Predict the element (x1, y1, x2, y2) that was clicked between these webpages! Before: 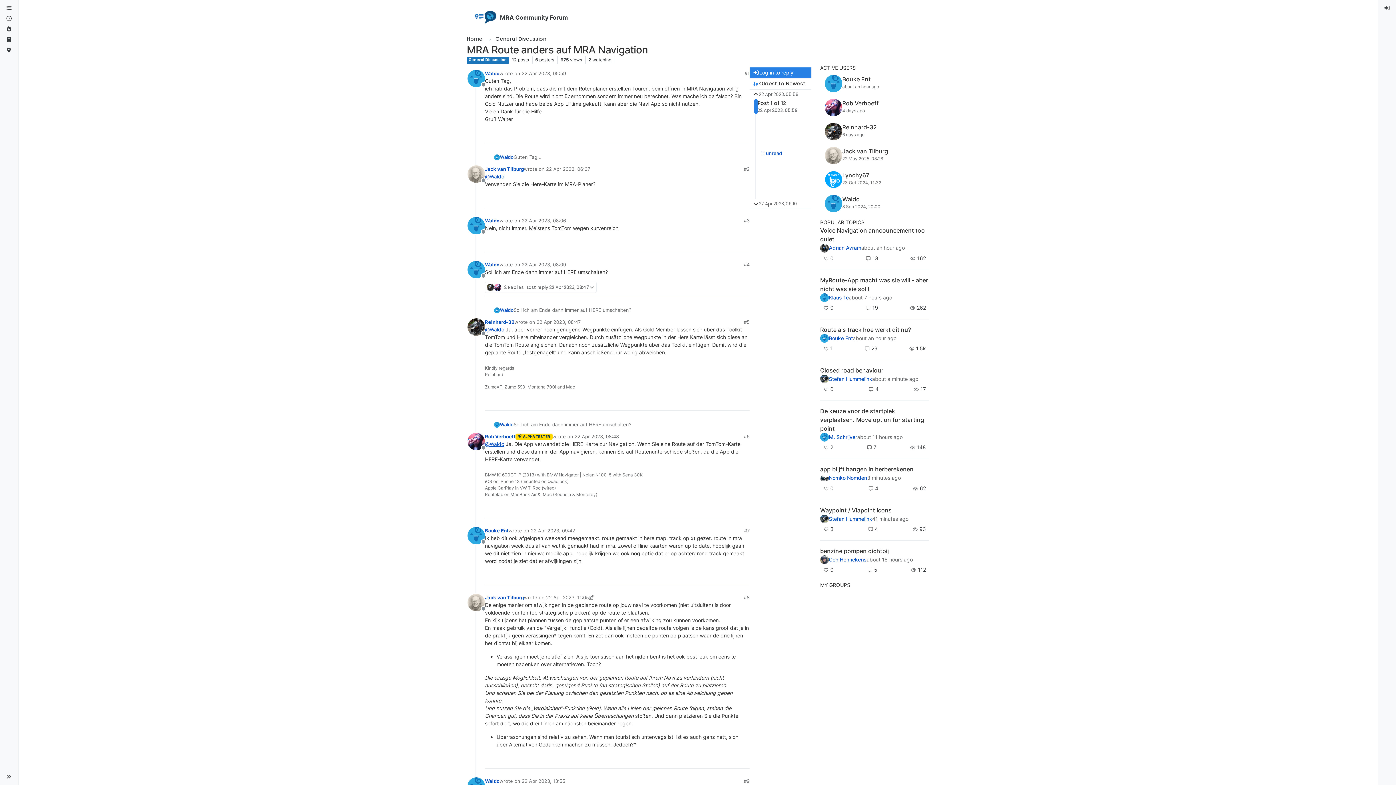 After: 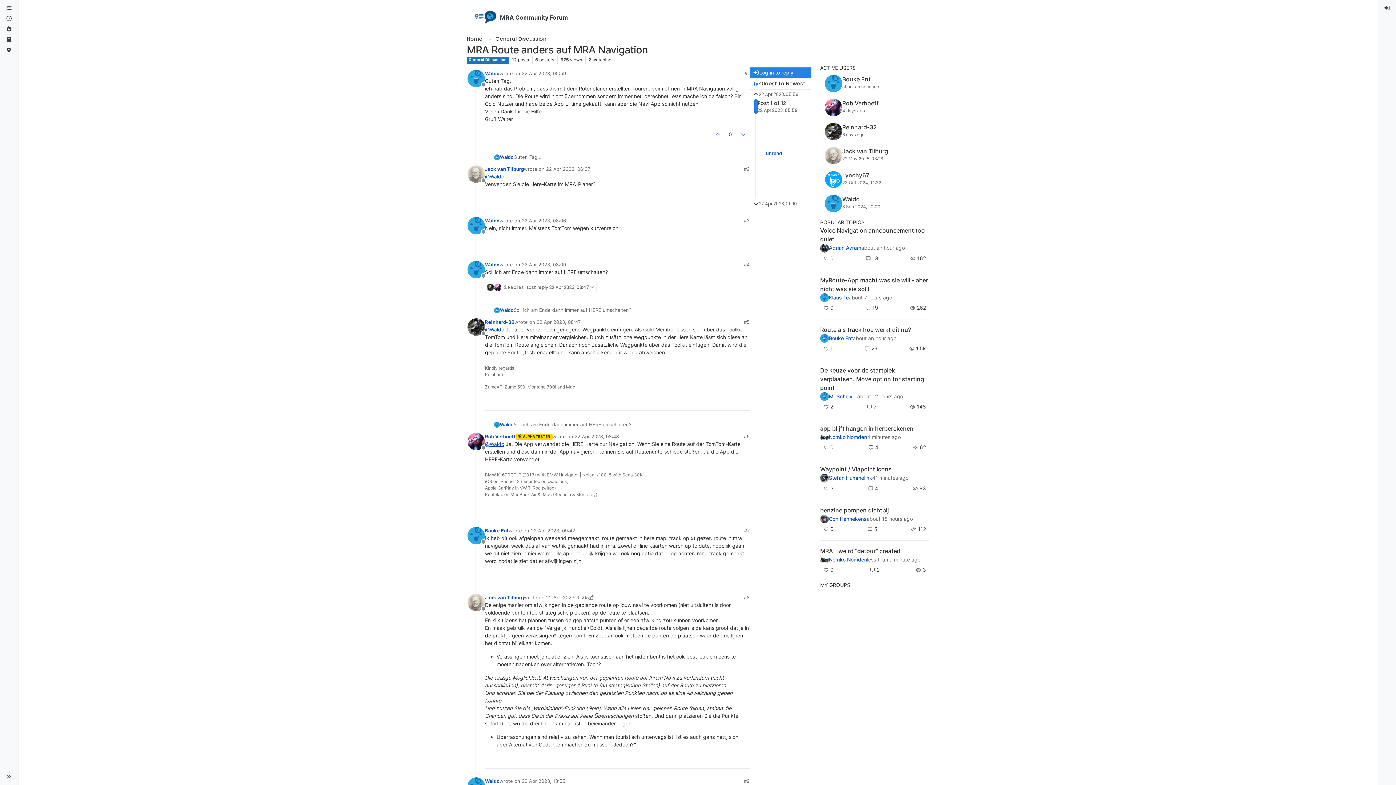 Action: label: #1 bbox: (744, 69, 749, 77)